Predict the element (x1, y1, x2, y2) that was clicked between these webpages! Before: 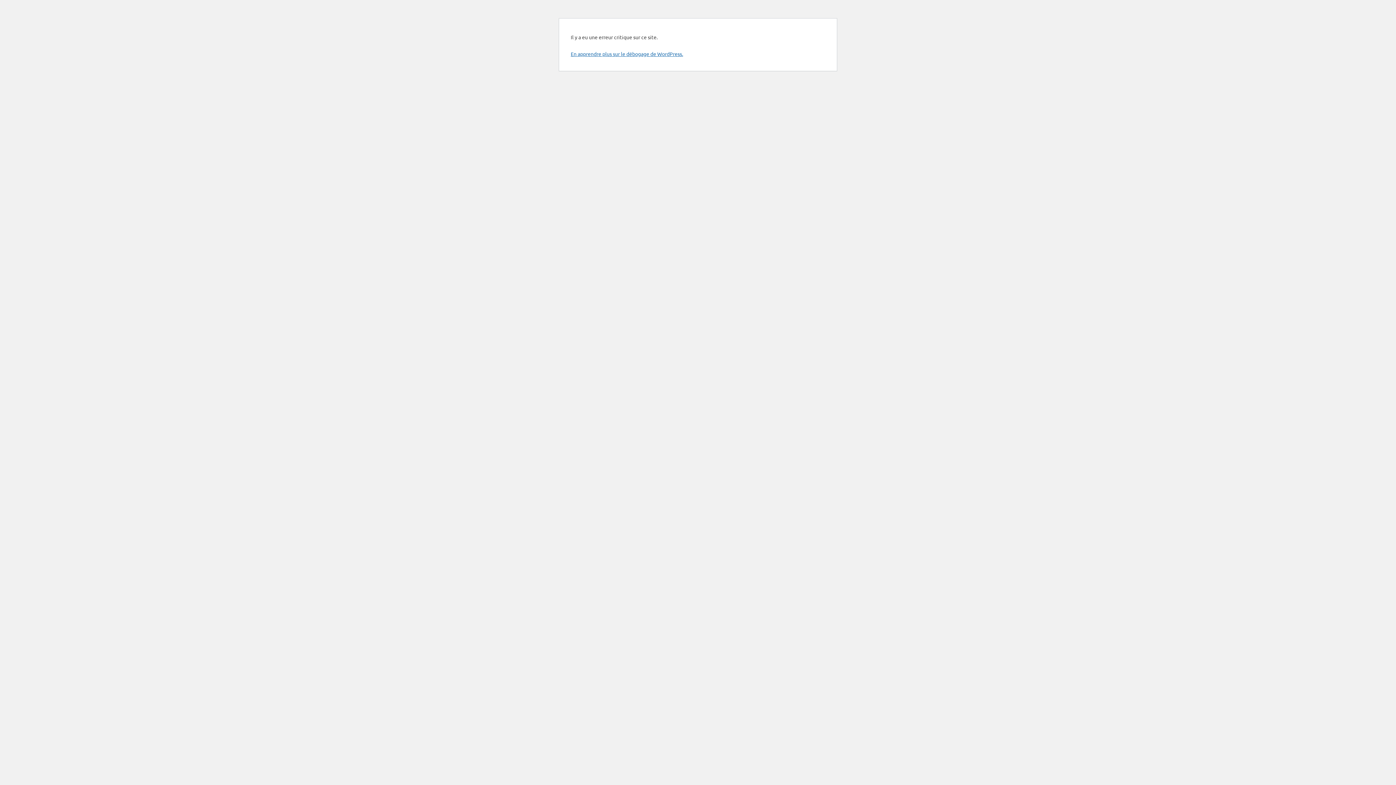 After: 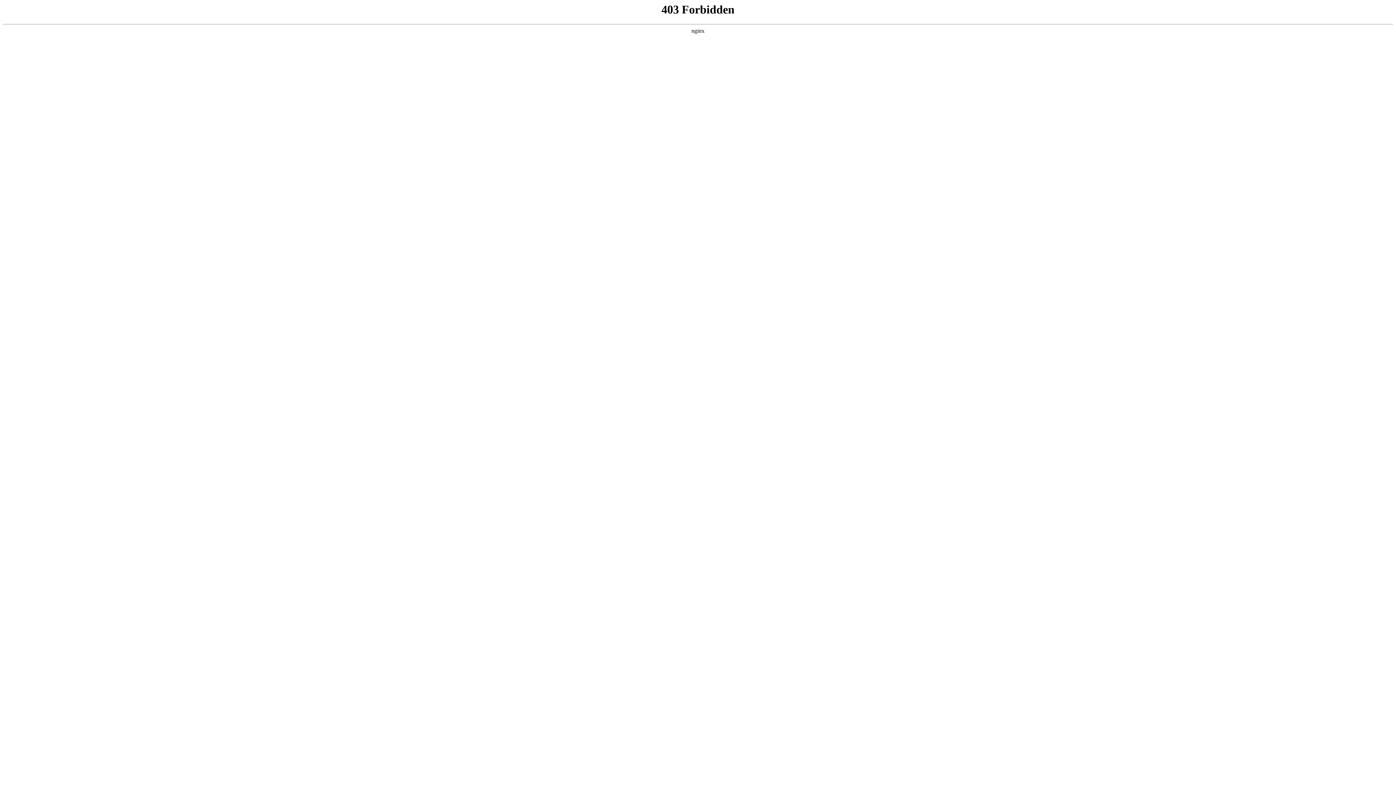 Action: label: En apprendre plus sur le débogage de WordPress. bbox: (570, 50, 683, 57)